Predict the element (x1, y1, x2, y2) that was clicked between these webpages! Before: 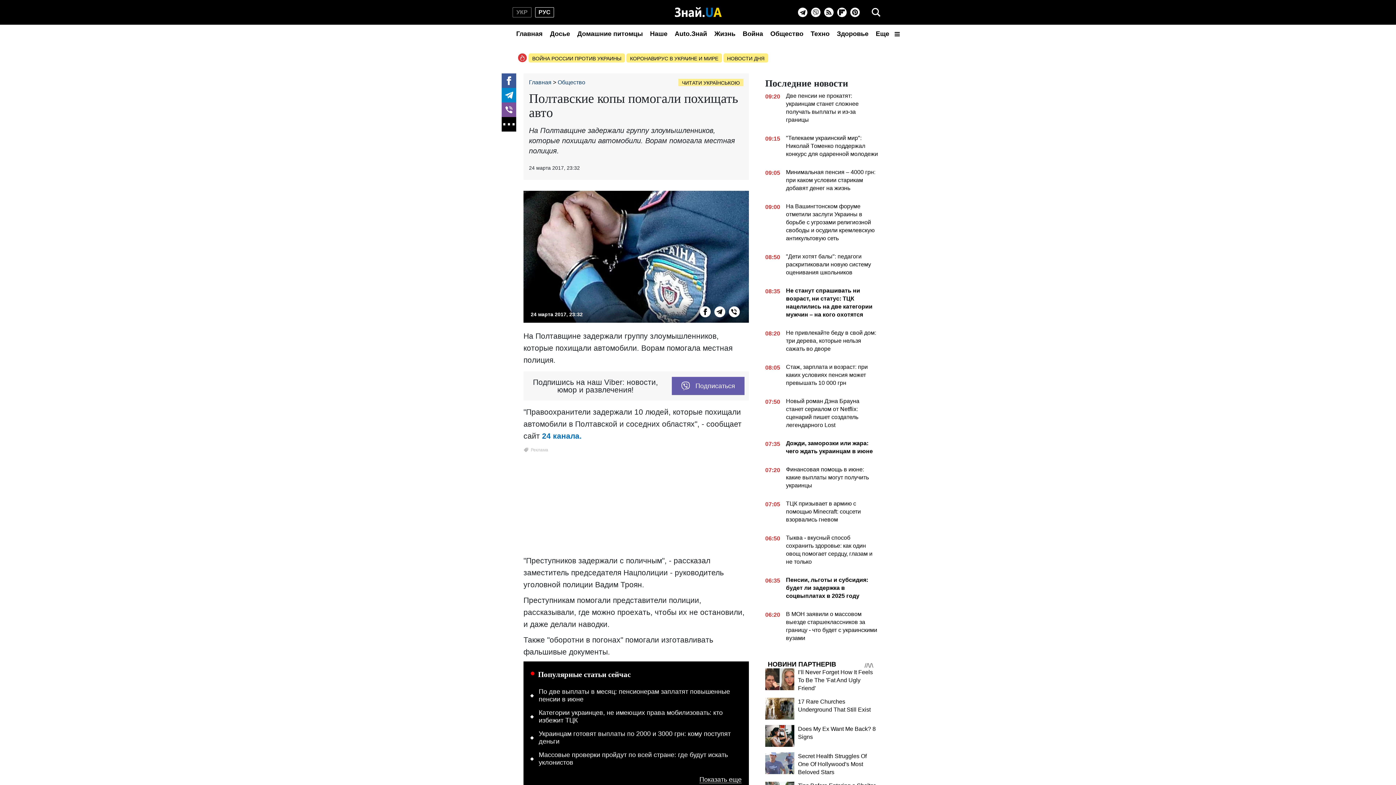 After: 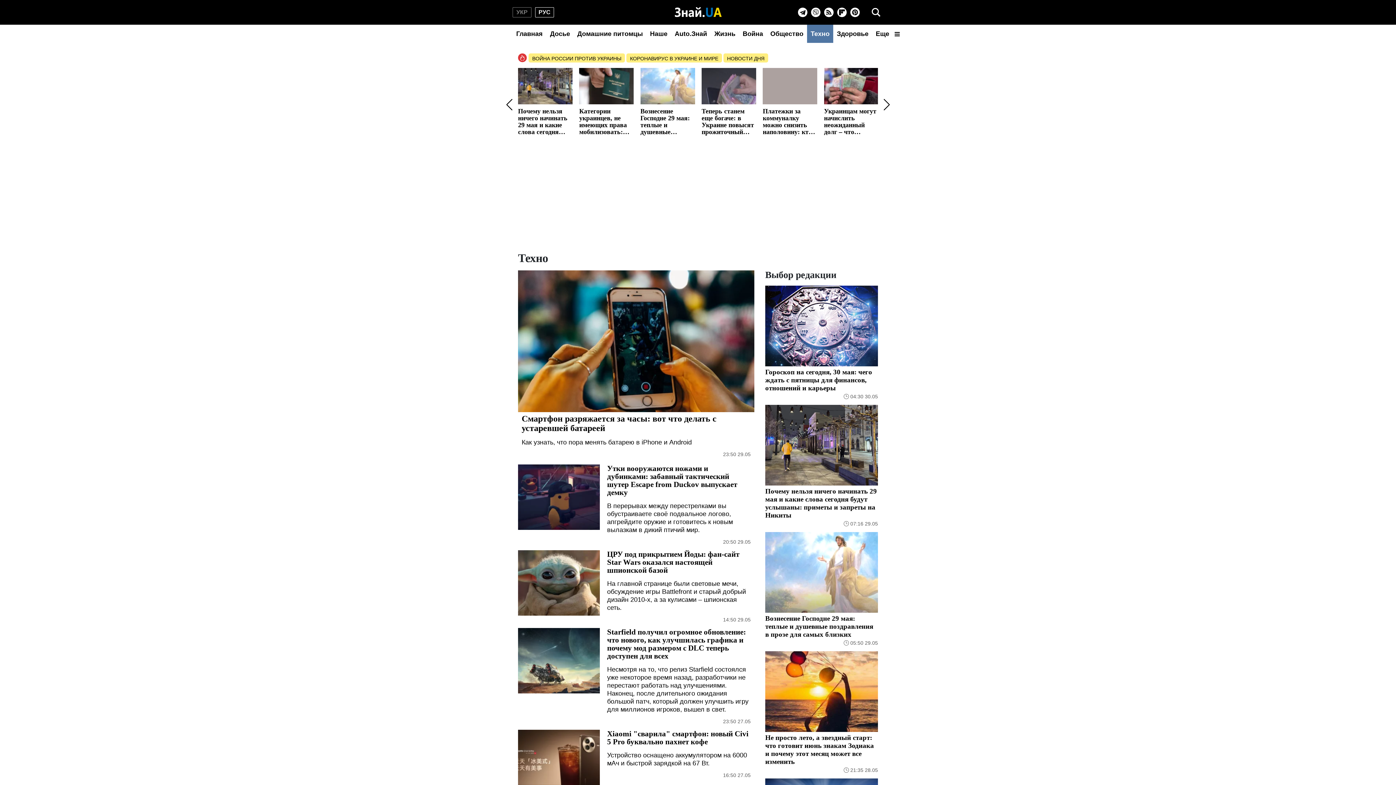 Action: bbox: (807, 24, 833, 42) label: Техно